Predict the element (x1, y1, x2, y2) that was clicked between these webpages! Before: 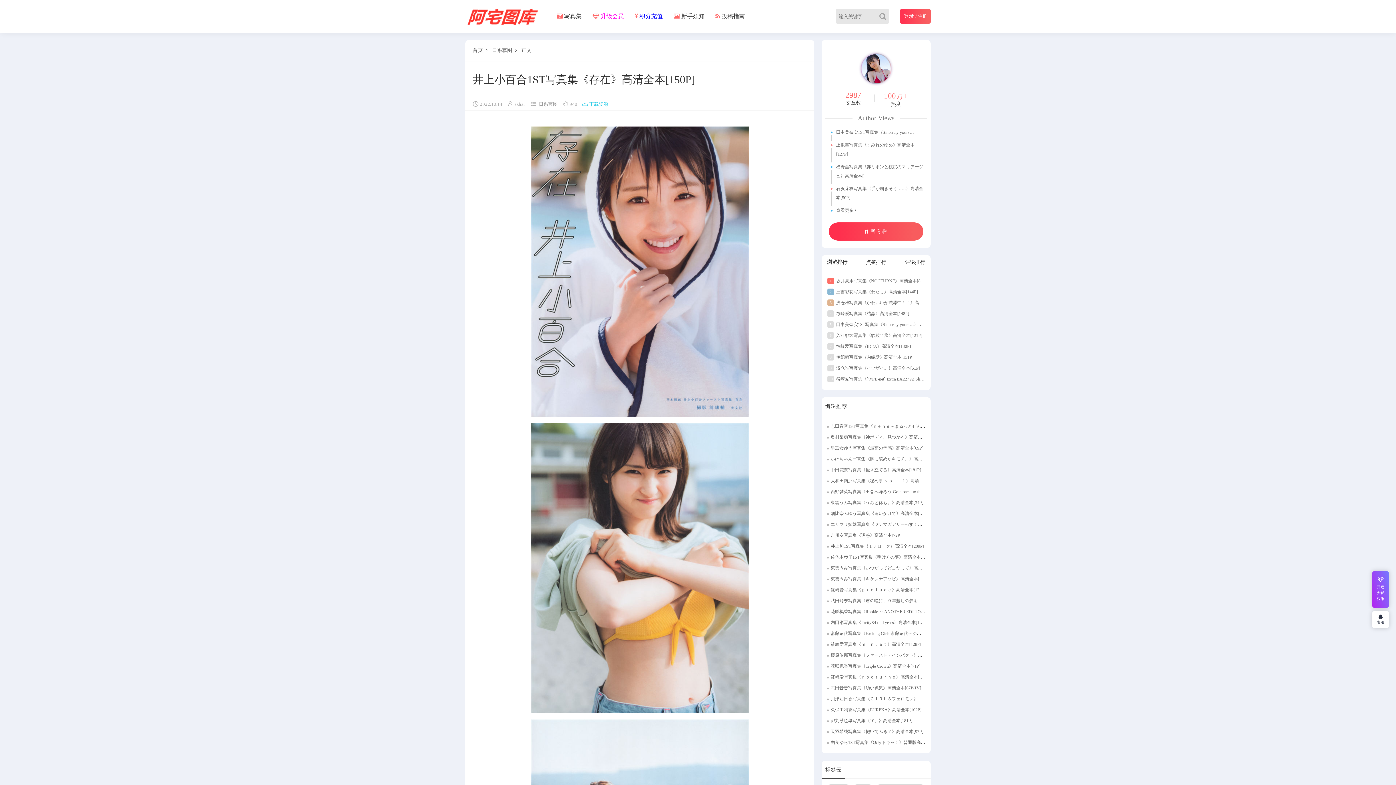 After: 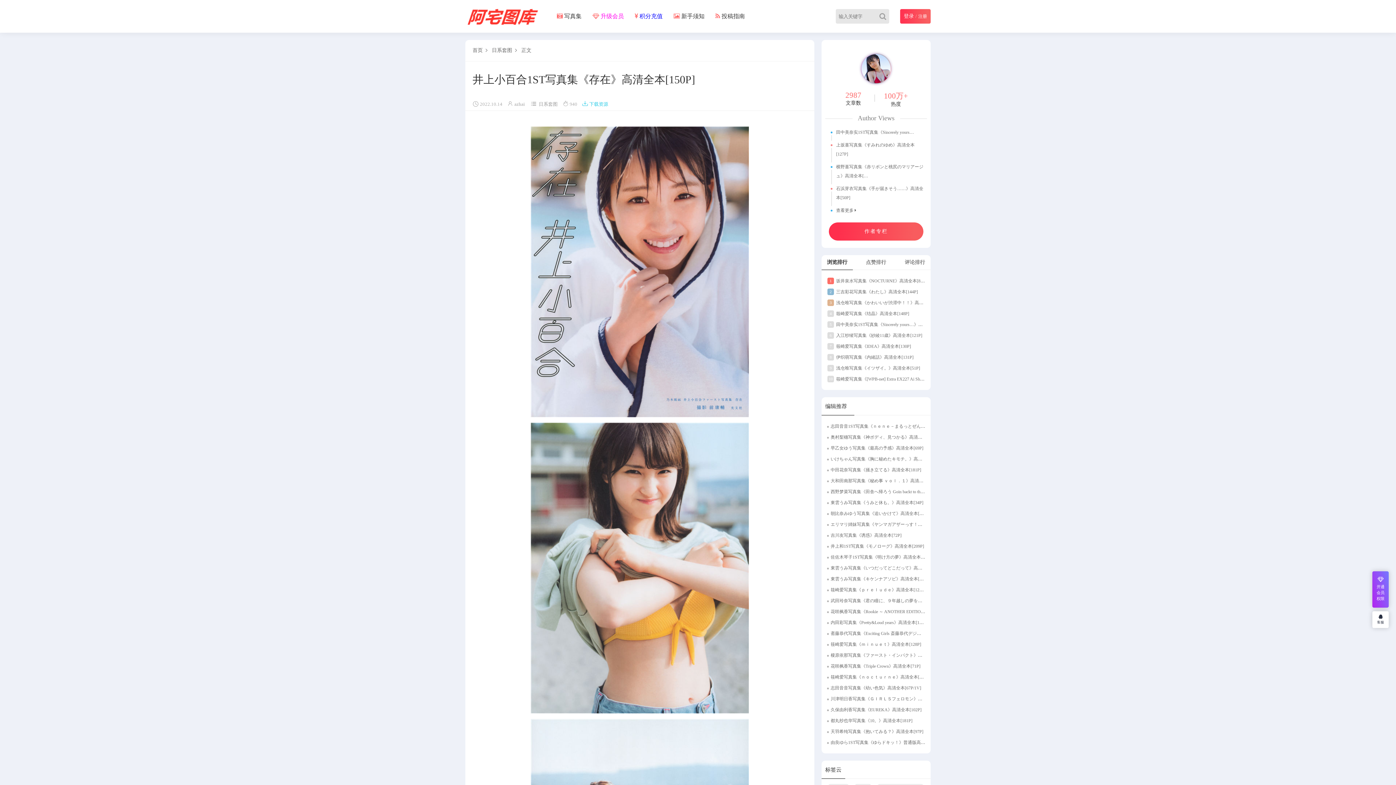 Action: label: 東雲うみ写真集《うみと休も。》高清全本[34P] bbox: (827, 500, 923, 505)